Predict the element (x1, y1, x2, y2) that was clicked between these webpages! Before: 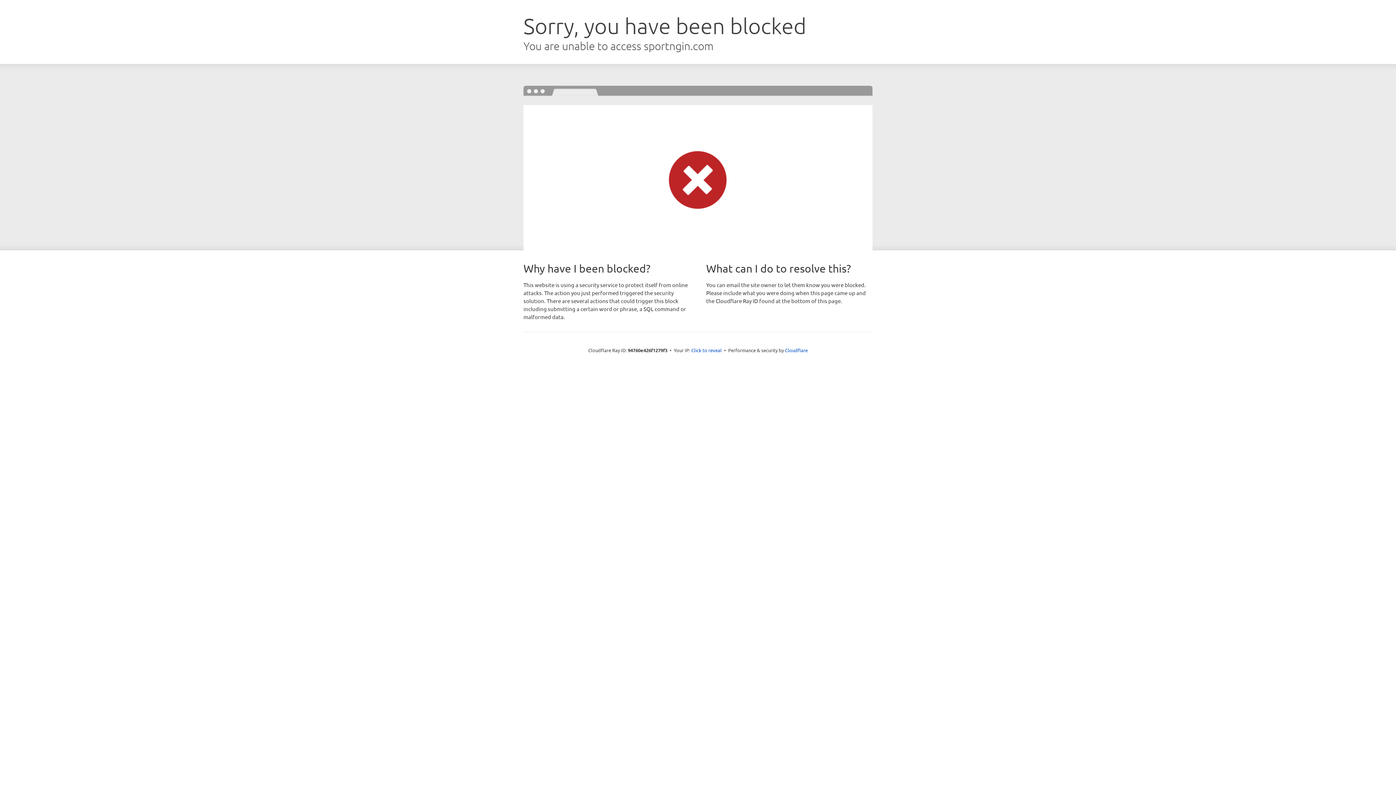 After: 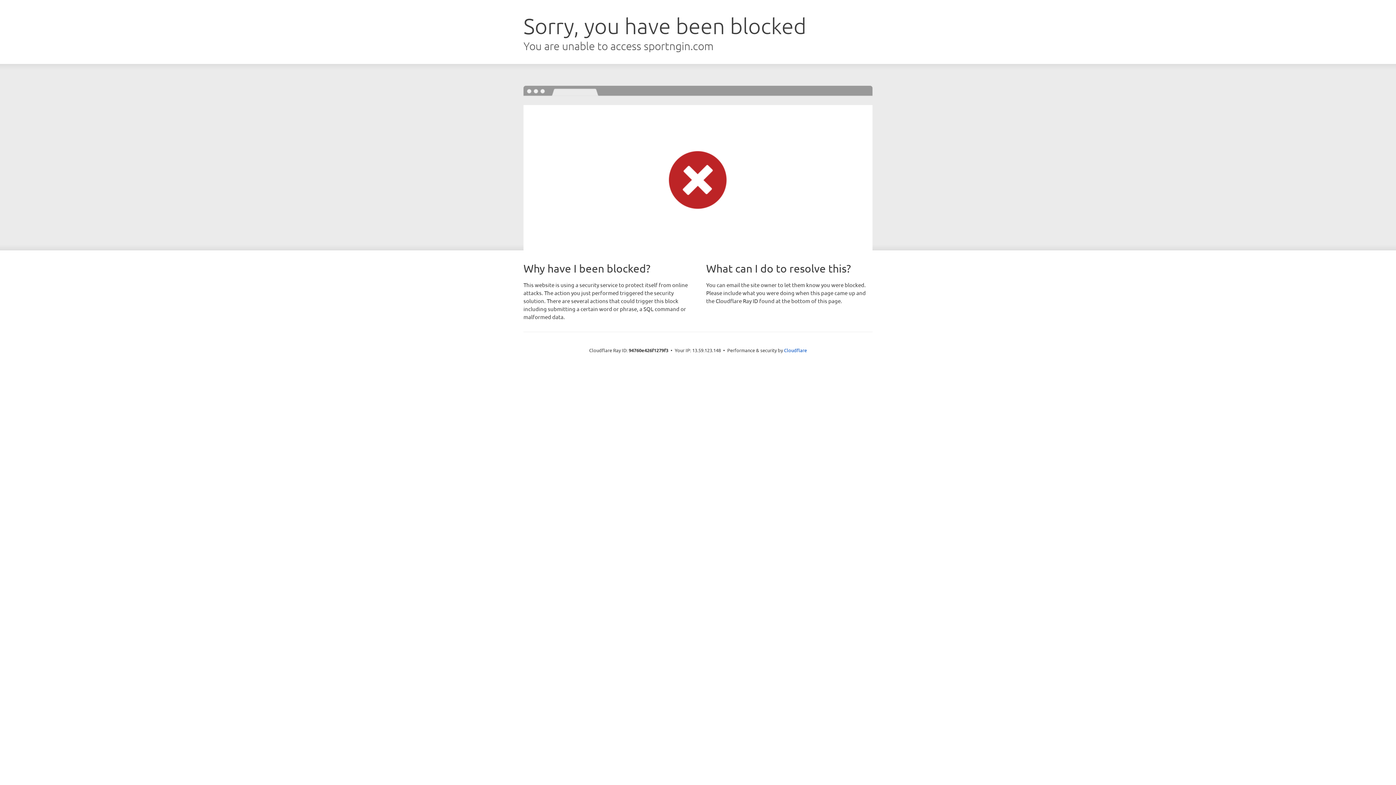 Action: label: Click to reveal bbox: (691, 346, 722, 353)